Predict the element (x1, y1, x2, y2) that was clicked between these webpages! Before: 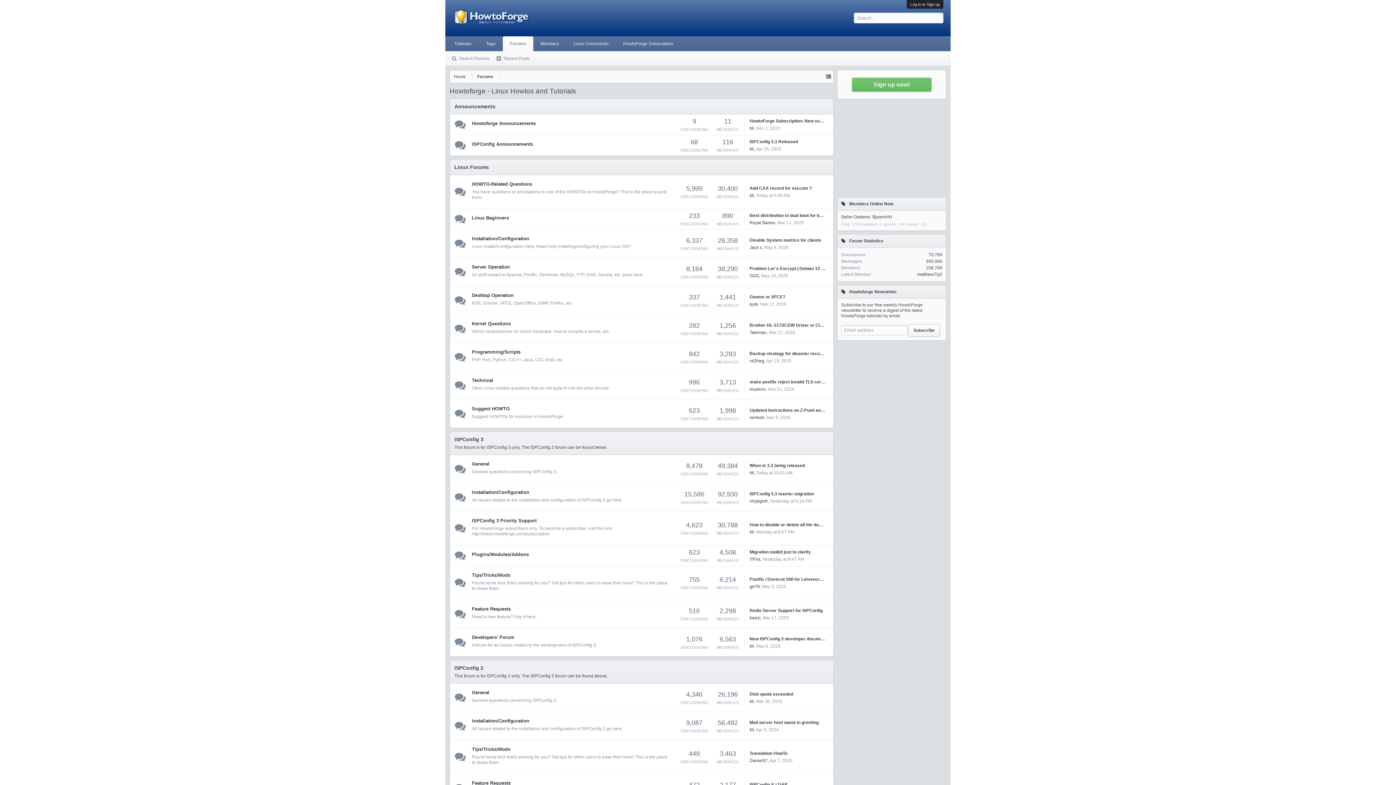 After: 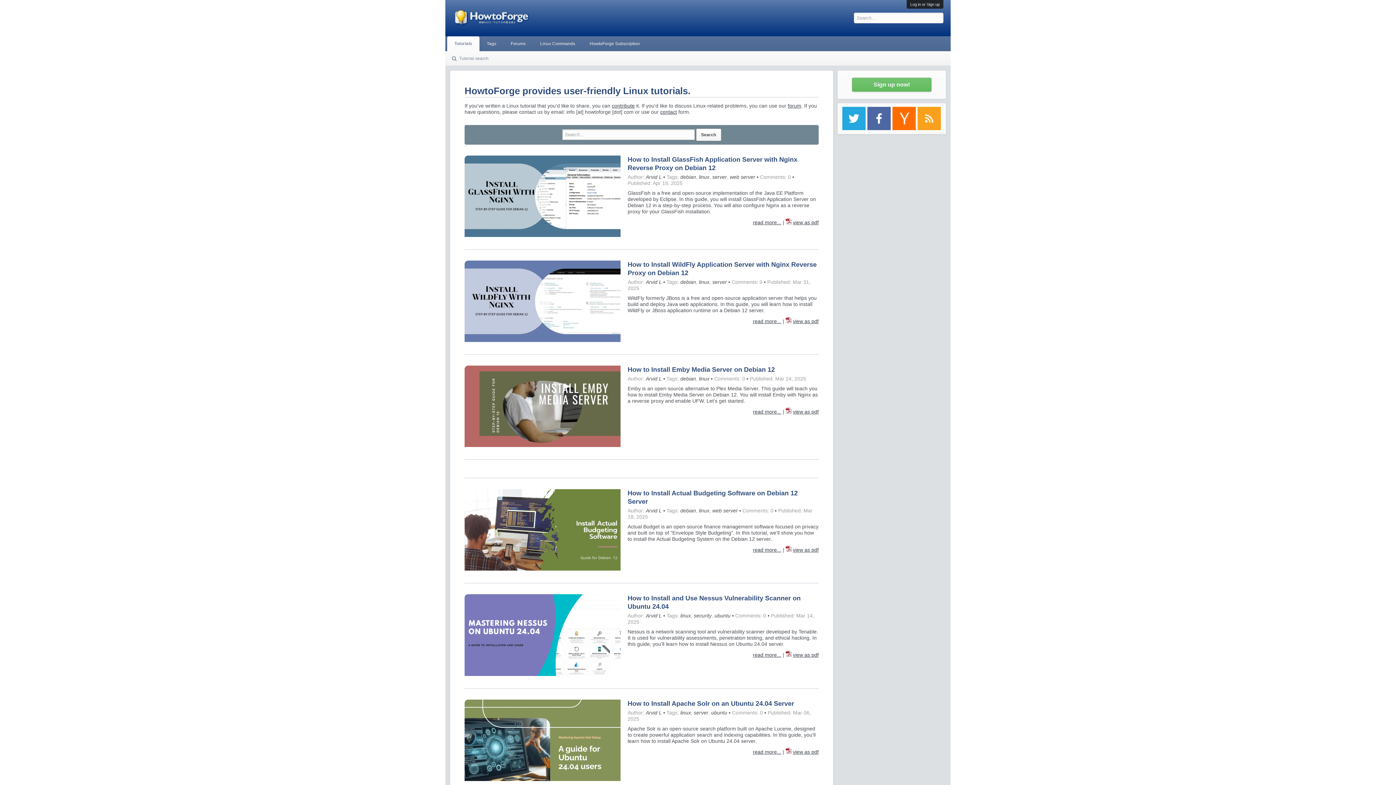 Action: label: Home bbox: (450, 70, 469, 83)